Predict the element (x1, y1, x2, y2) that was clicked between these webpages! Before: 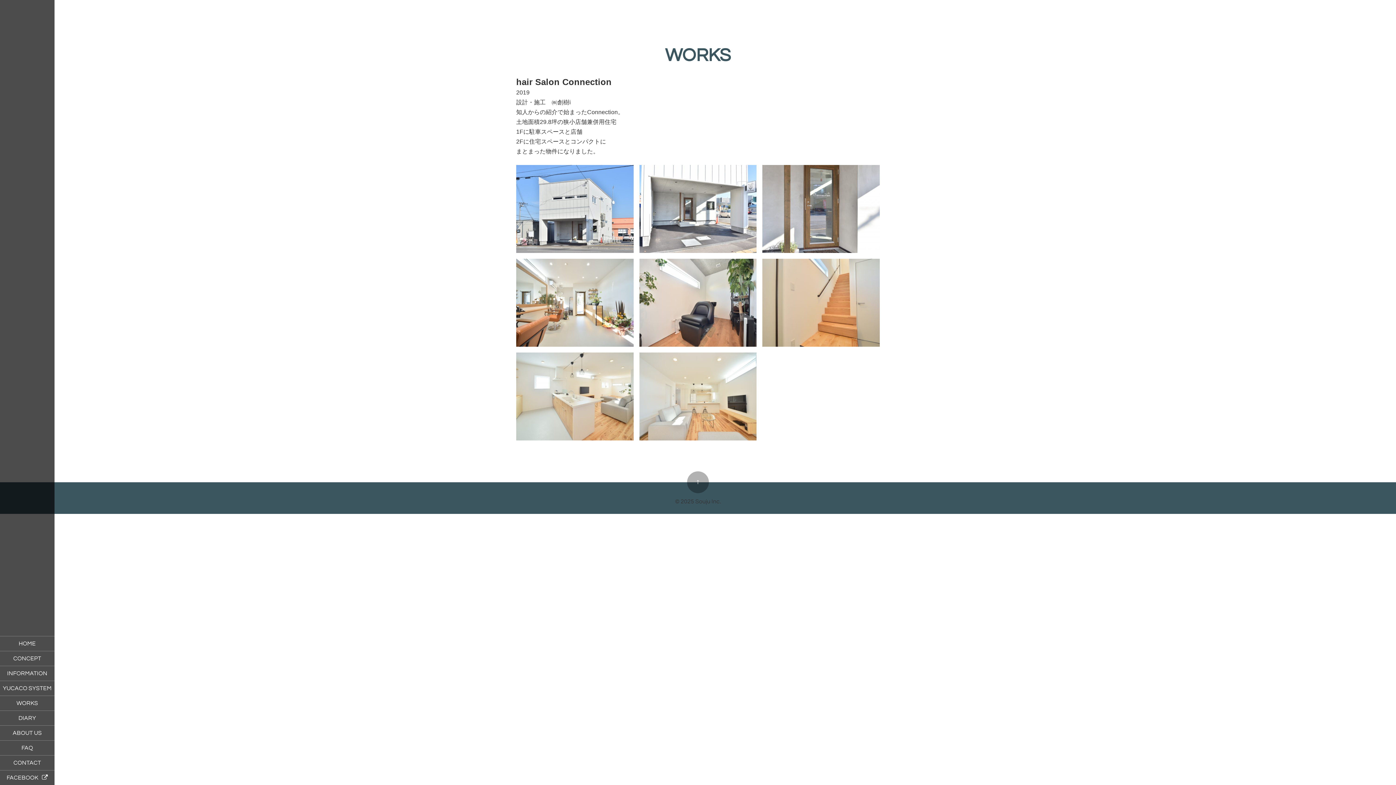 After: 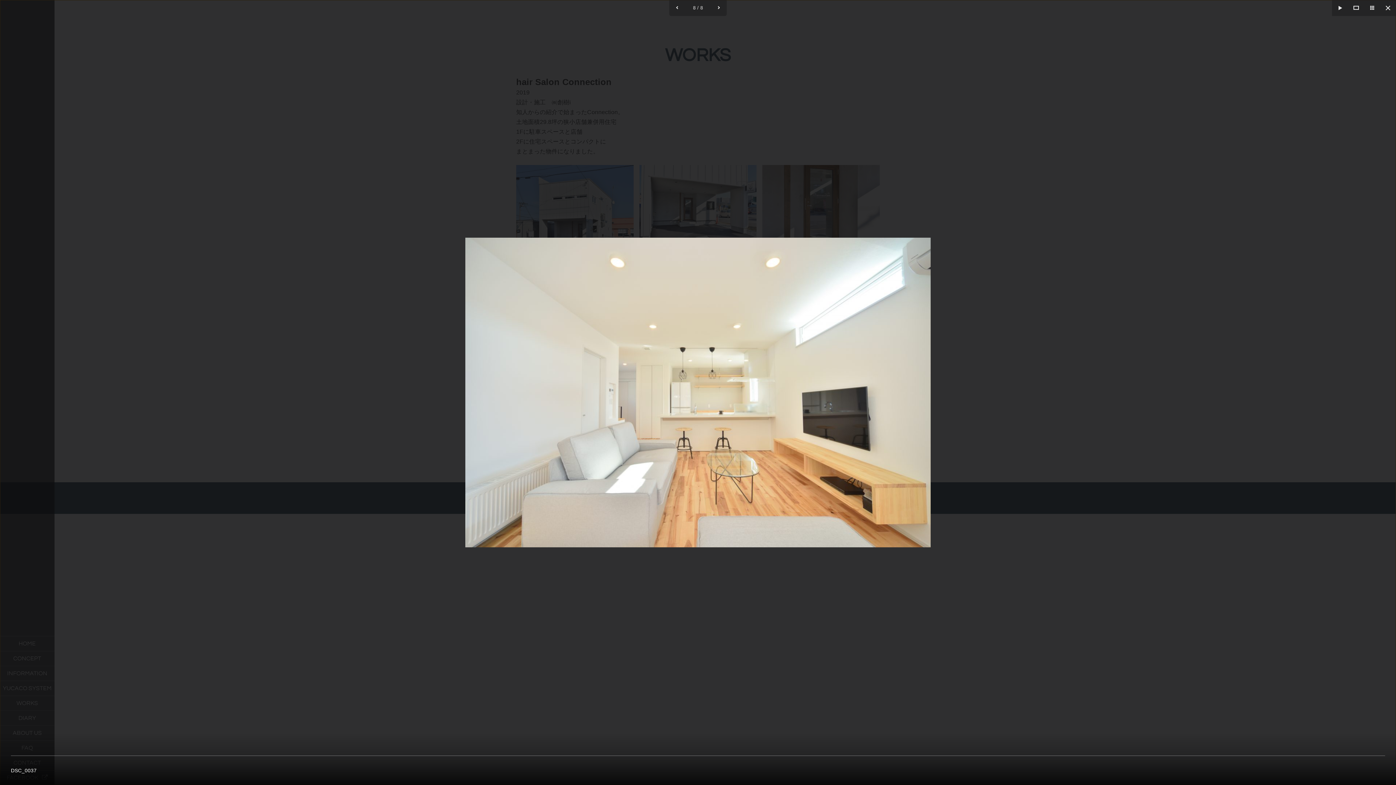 Action: bbox: (639, 393, 756, 399)